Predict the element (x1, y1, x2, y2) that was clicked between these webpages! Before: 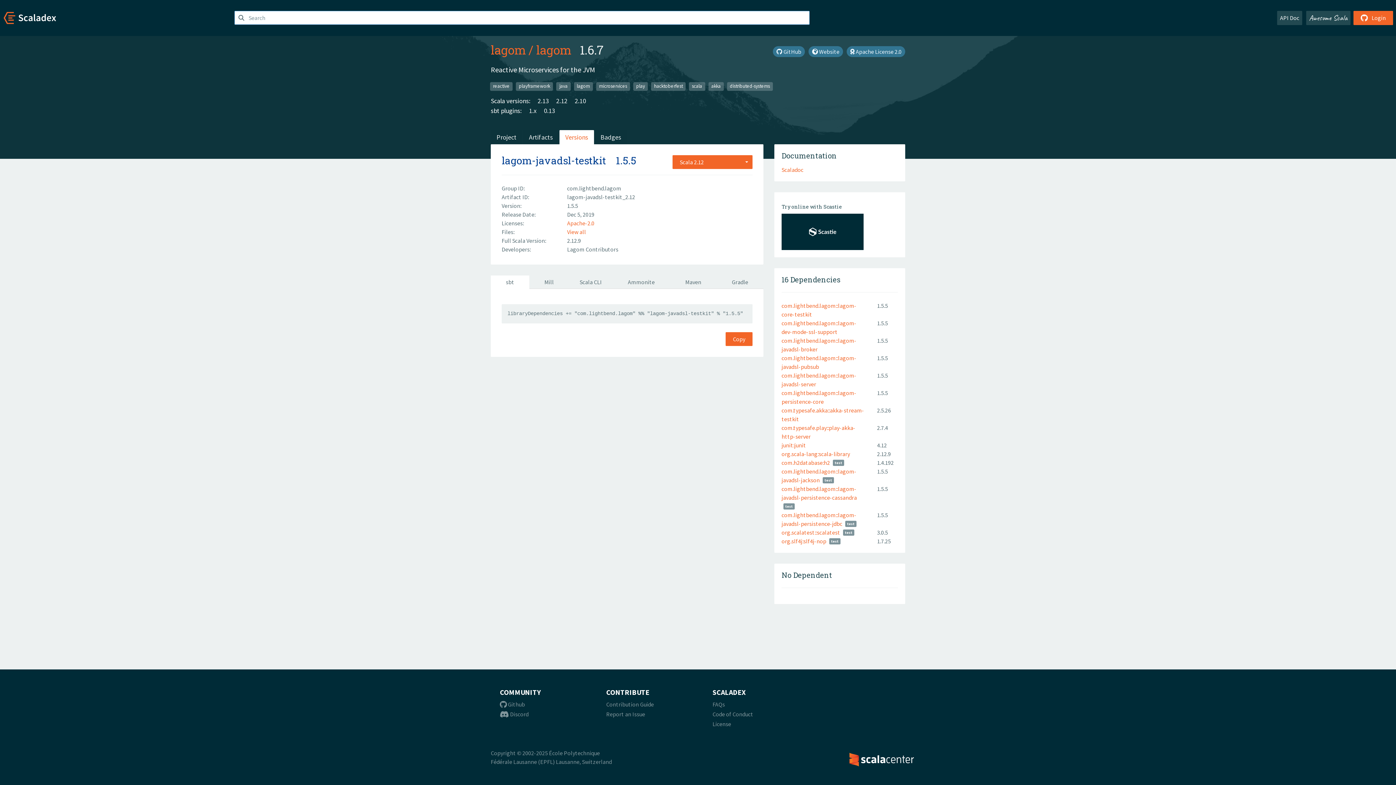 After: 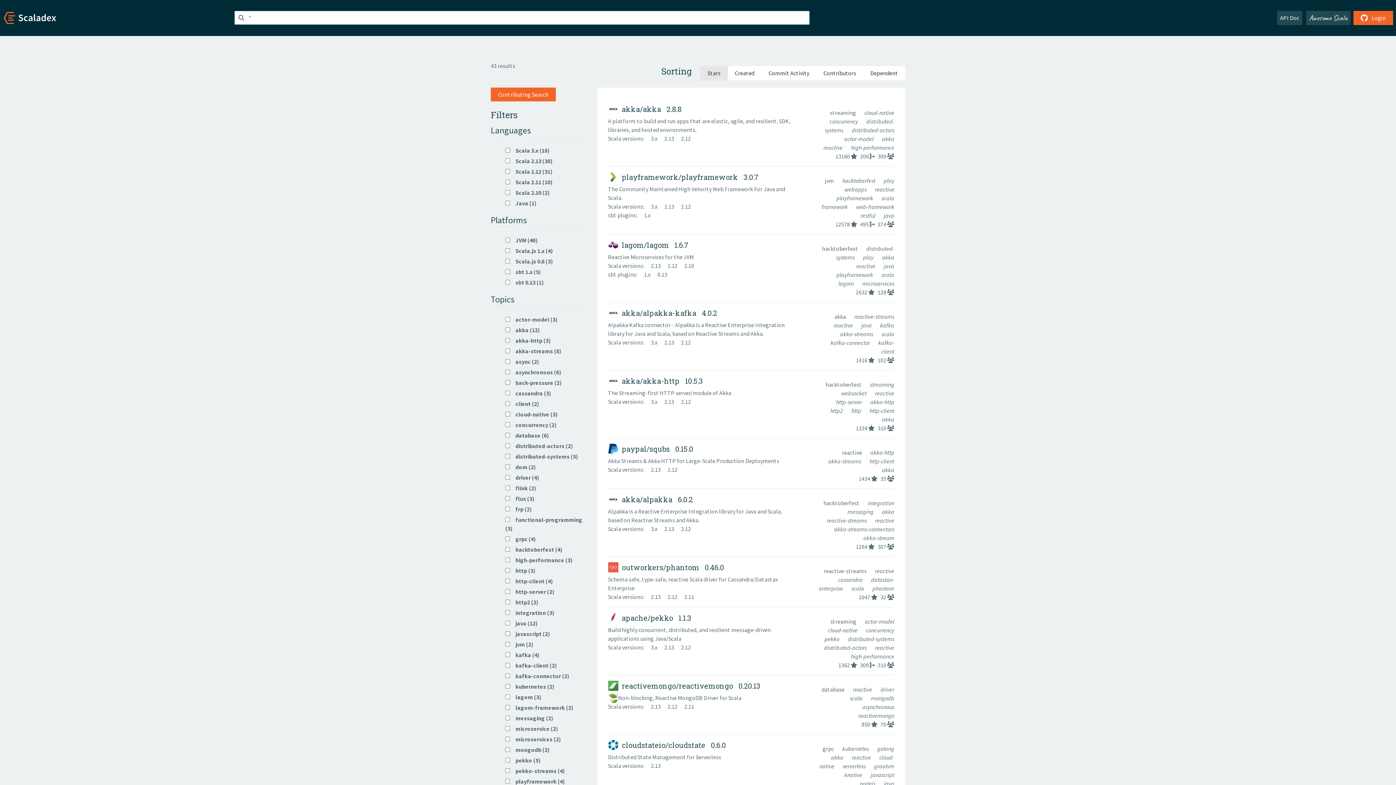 Action: label: reactive bbox: (490, 82, 512, 90)